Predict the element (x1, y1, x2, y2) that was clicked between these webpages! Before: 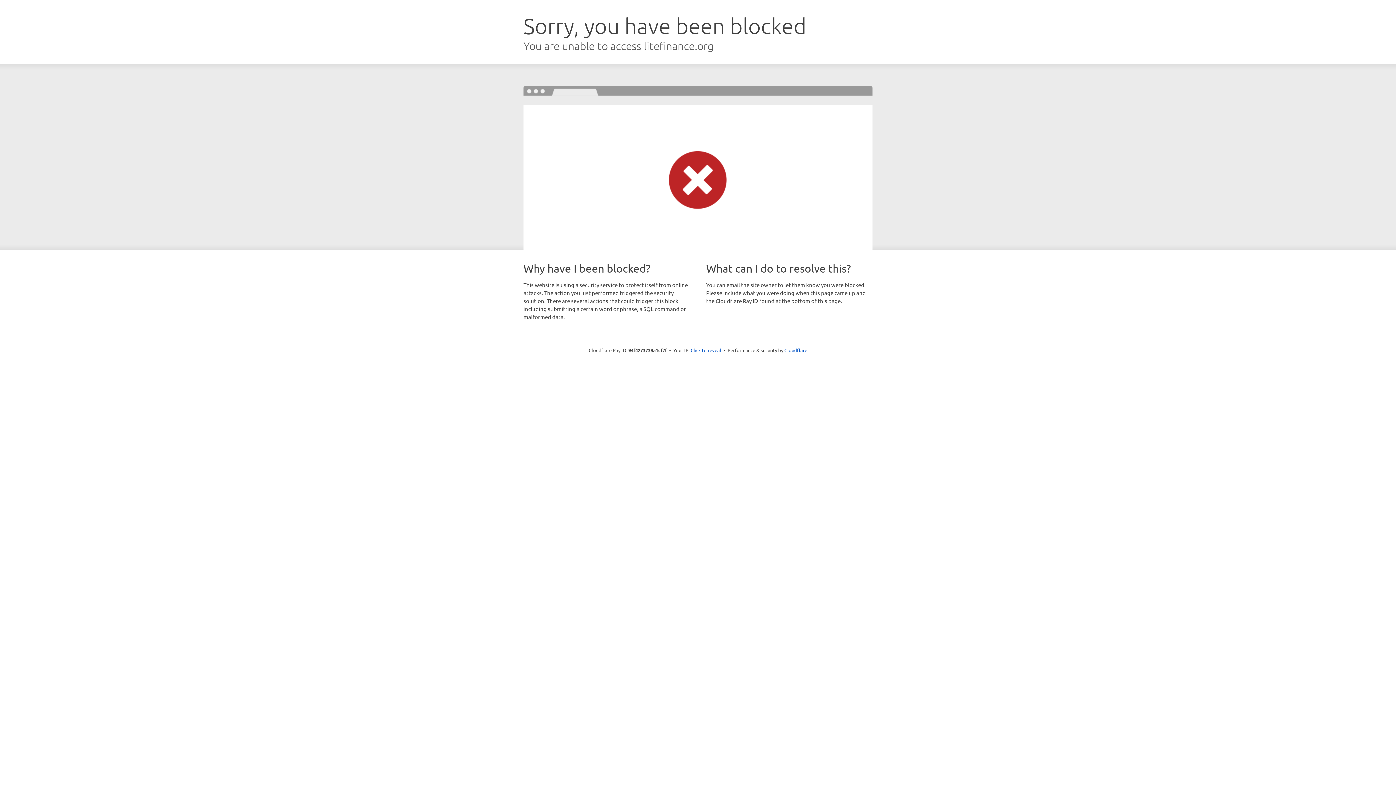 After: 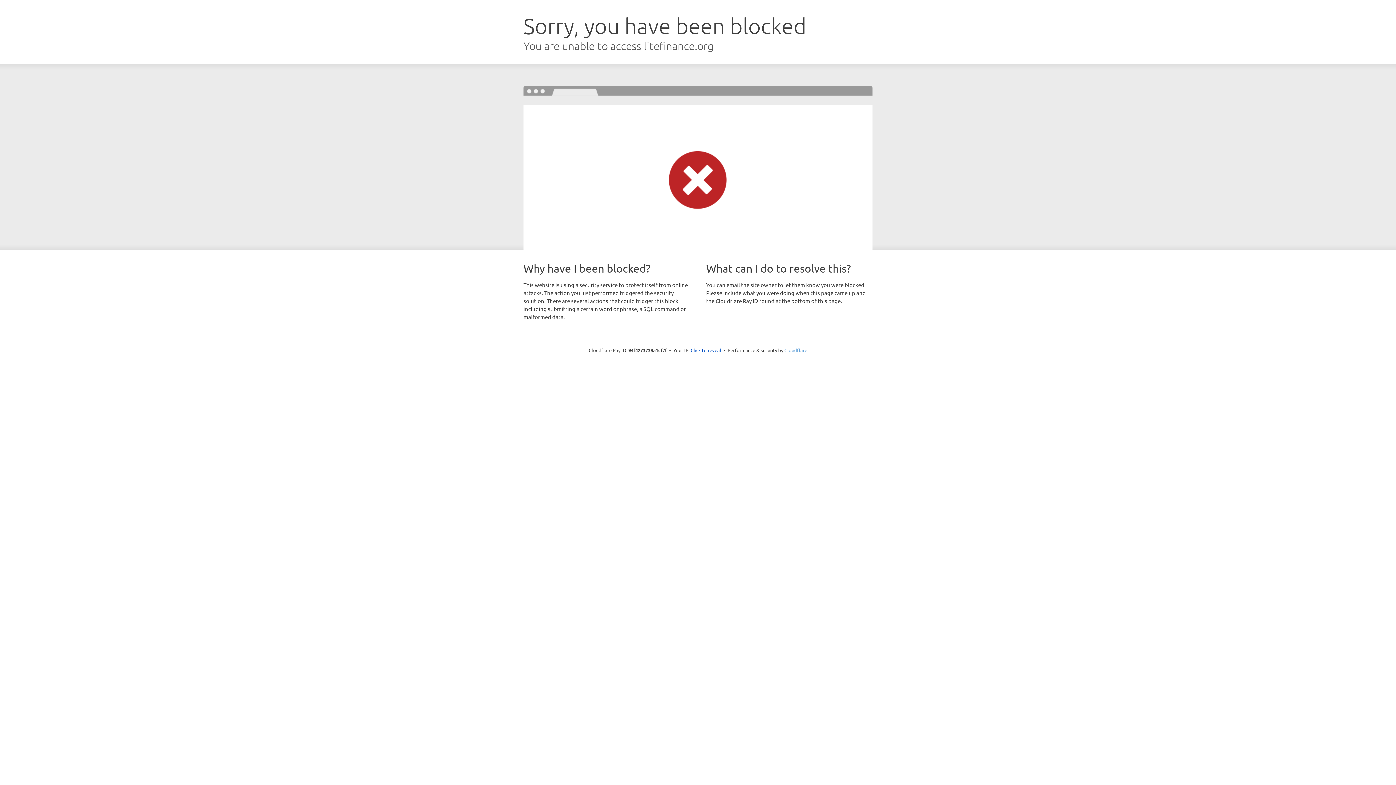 Action: bbox: (784, 347, 807, 353) label: Cloudflare